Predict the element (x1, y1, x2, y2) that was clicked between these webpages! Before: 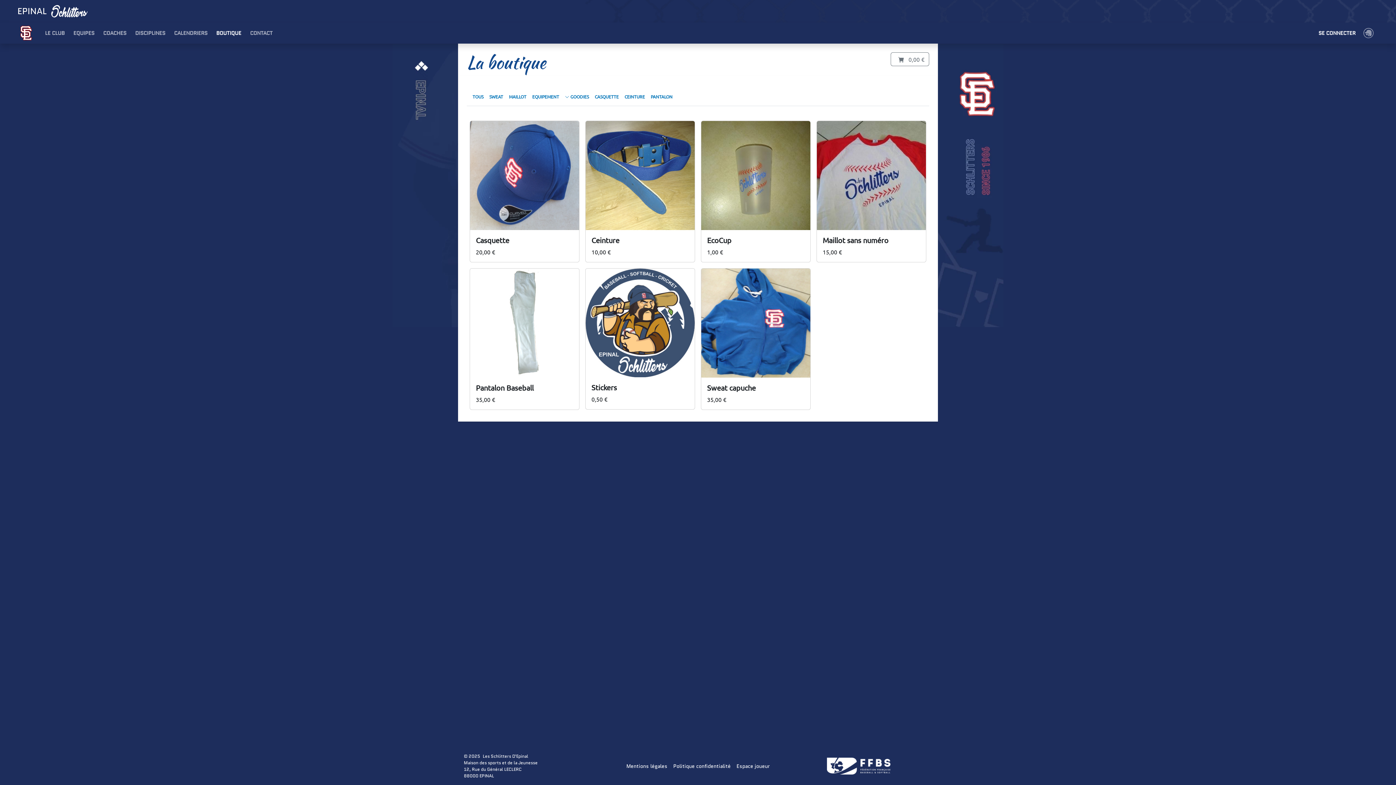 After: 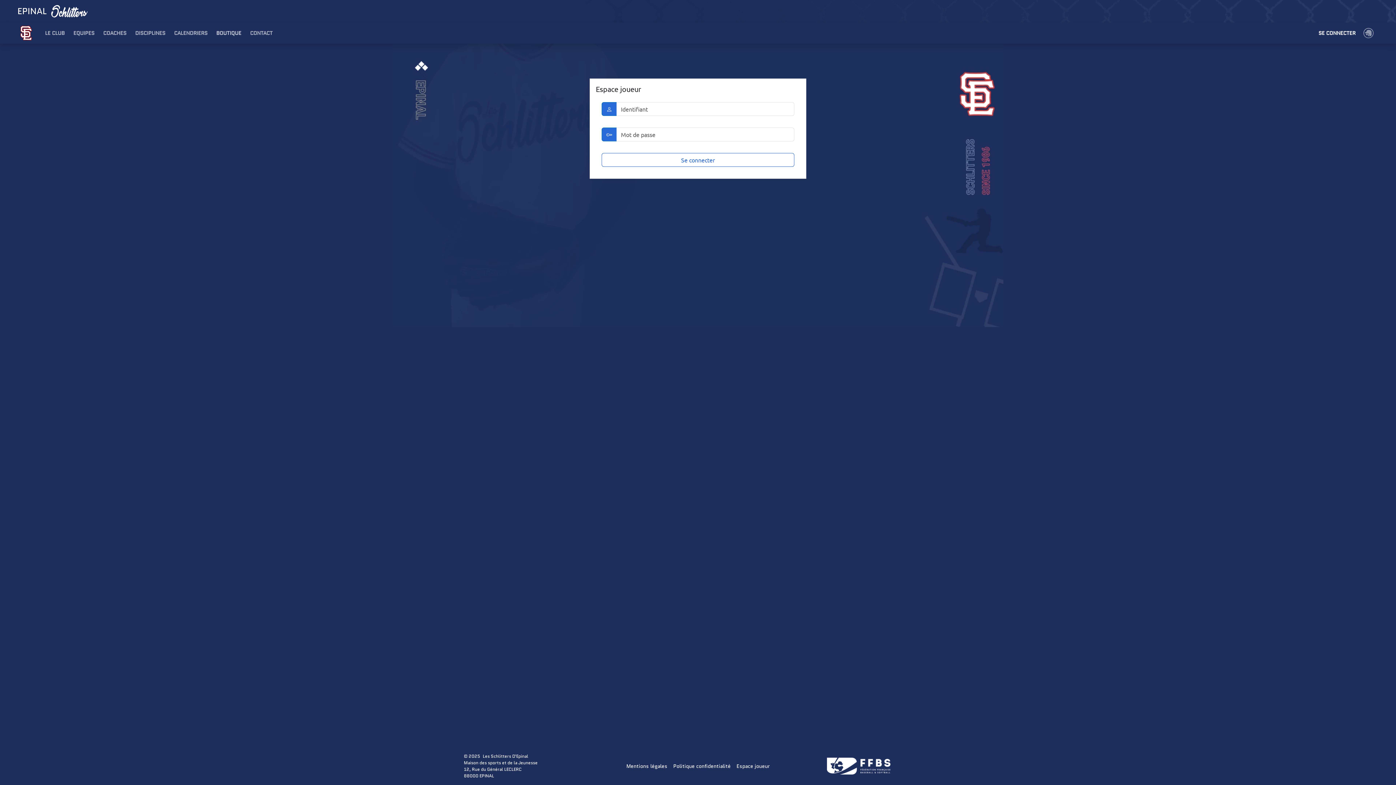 Action: bbox: (890, 52, 929, 66) label:  0,00 €